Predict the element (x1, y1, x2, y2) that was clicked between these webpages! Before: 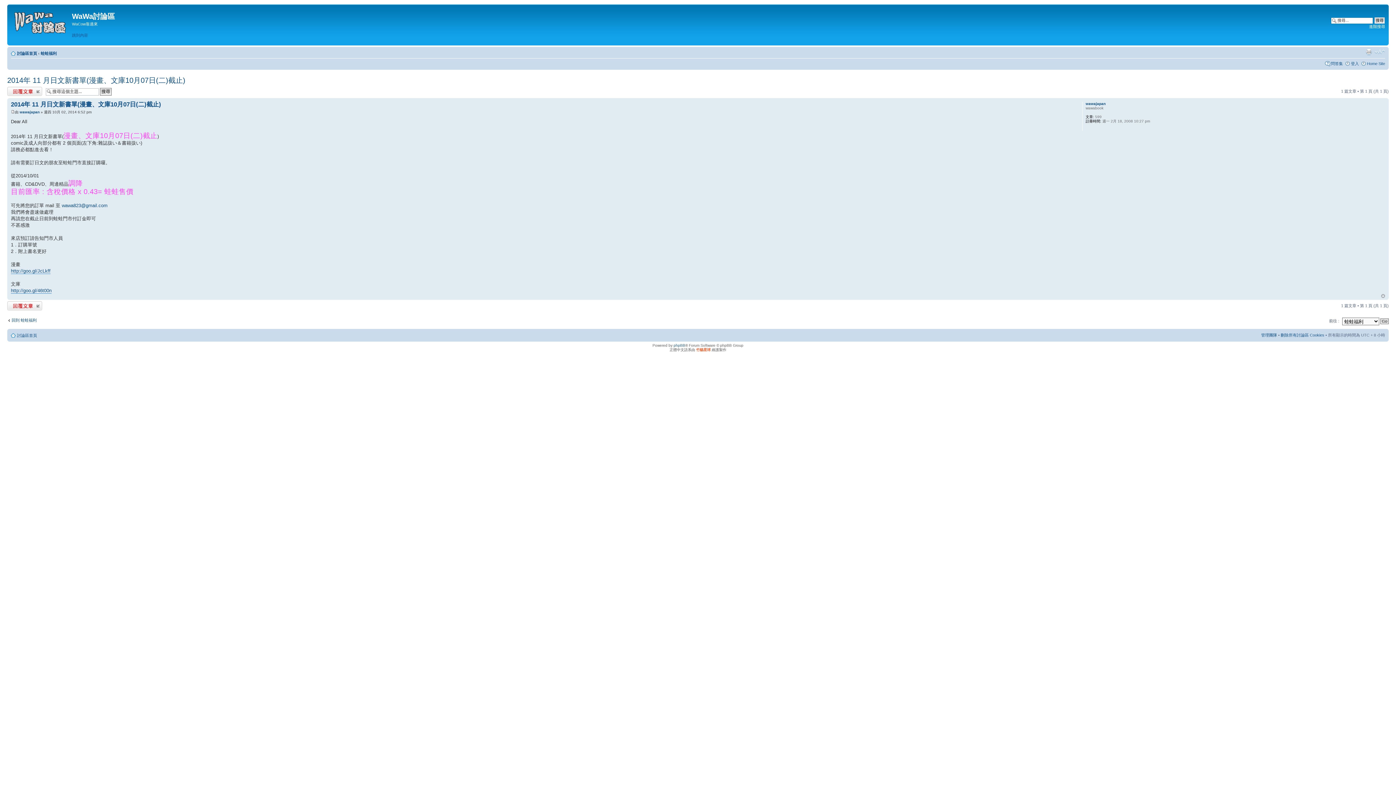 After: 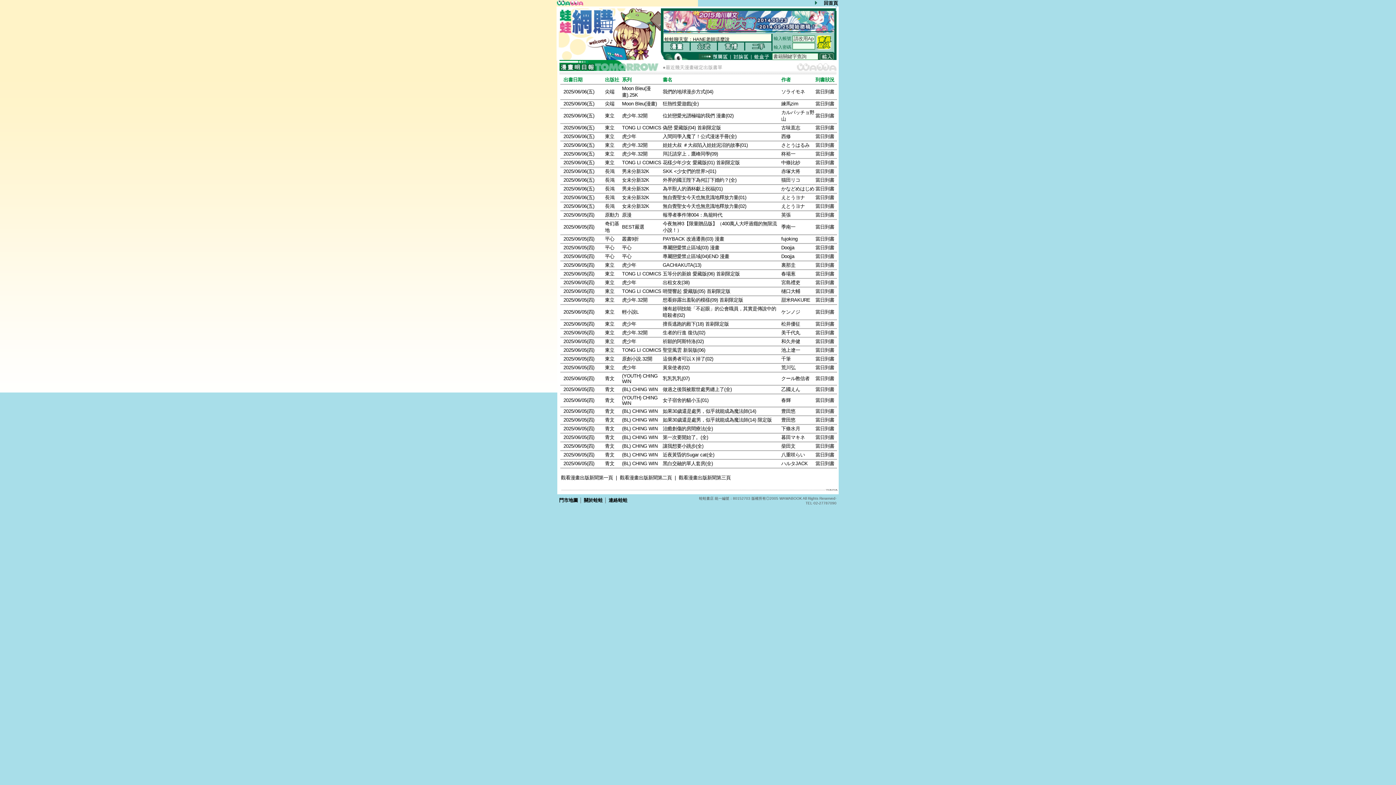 Action: label: Home Site bbox: (1367, 61, 1385, 65)